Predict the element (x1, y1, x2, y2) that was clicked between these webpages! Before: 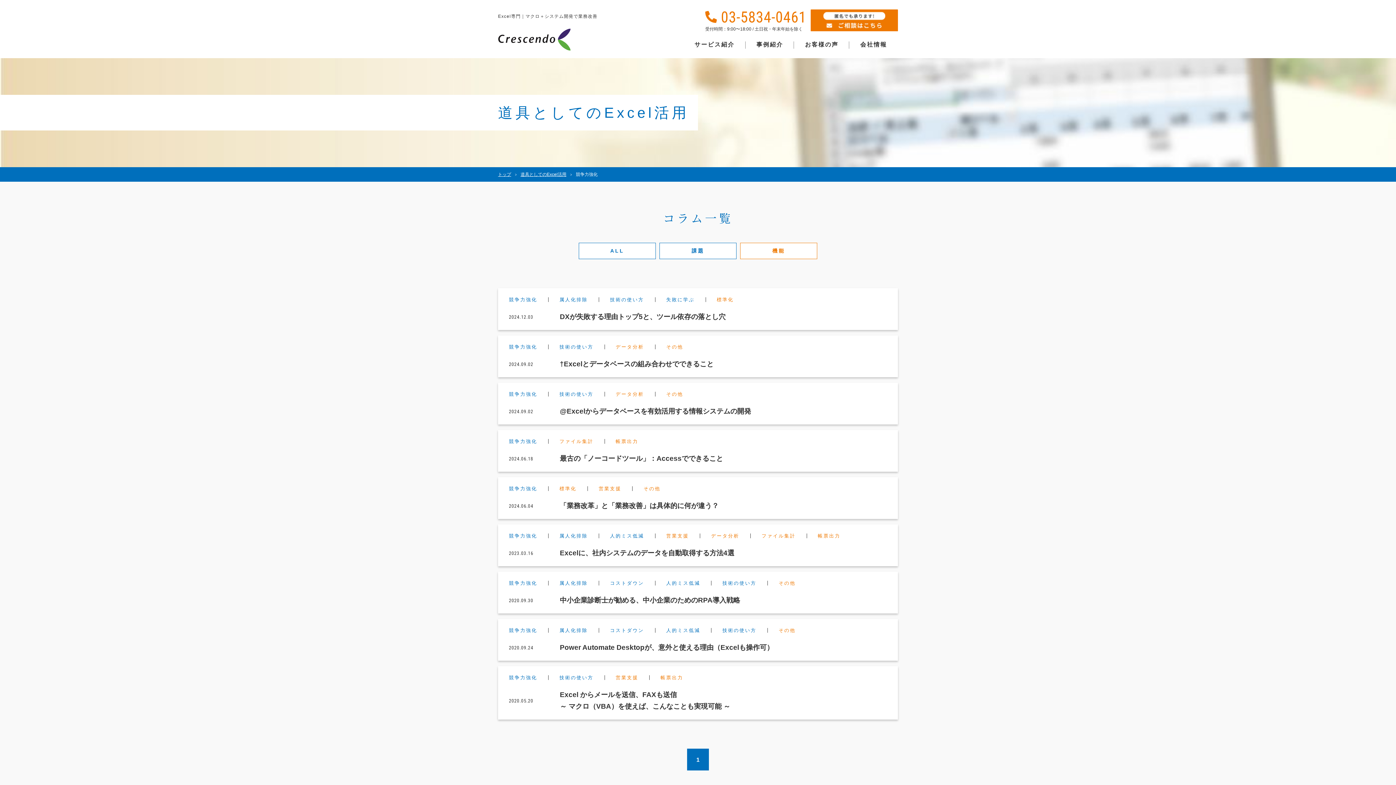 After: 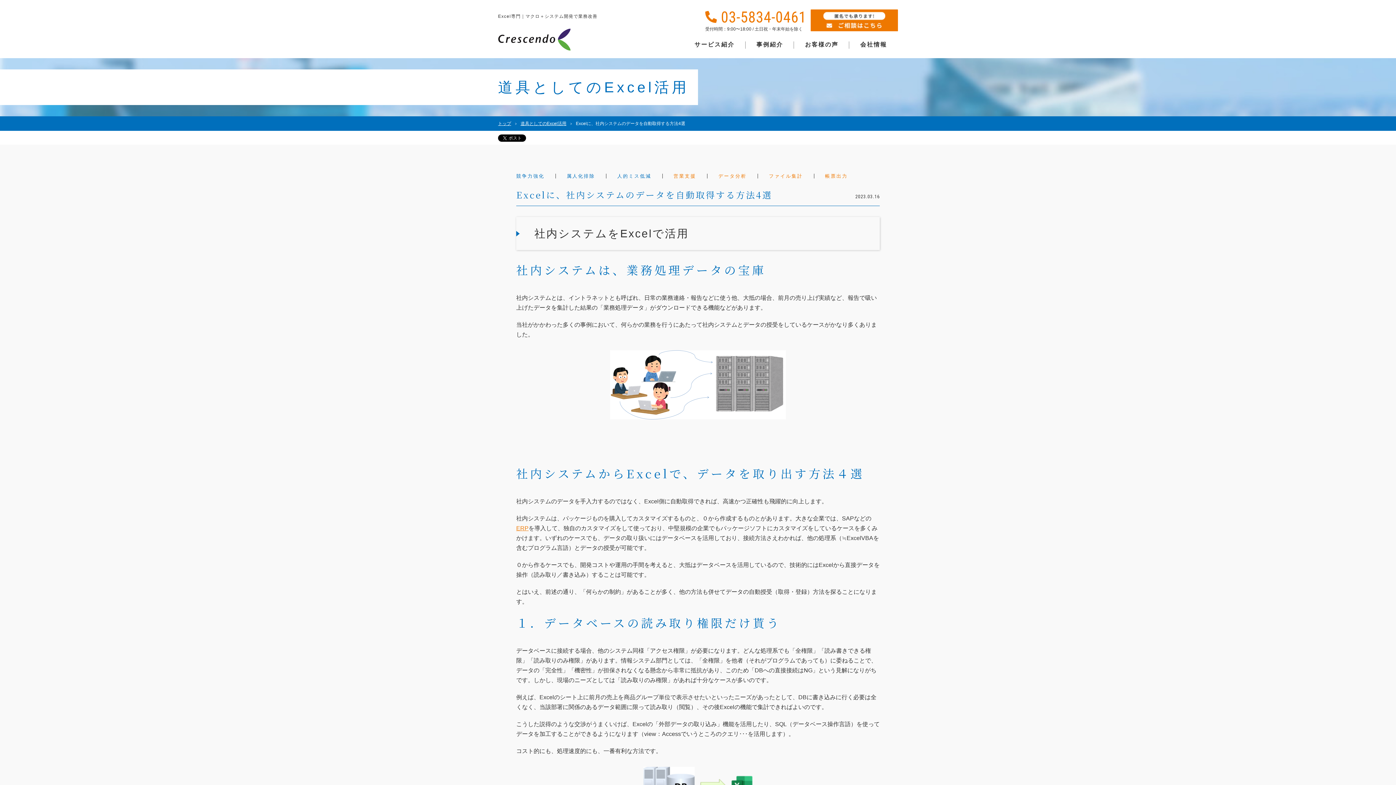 Action: label: 競争力強化
属人化排除
人的ミス低減
営業支援
データ分析
ファイル集計
帳票出力
2023.03.16
Excelに、社内システムのデータを自動取得する方法4選 bbox: (498, 524, 898, 566)